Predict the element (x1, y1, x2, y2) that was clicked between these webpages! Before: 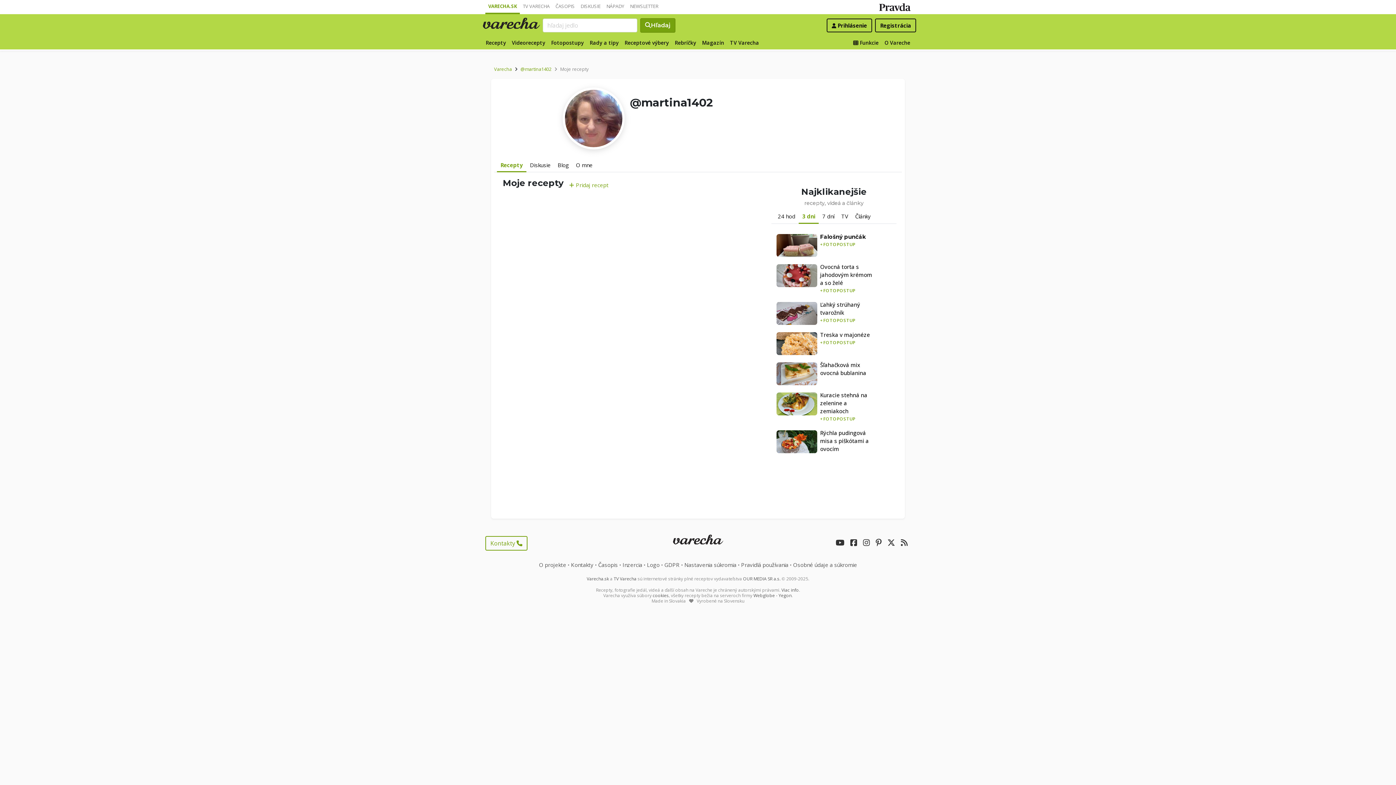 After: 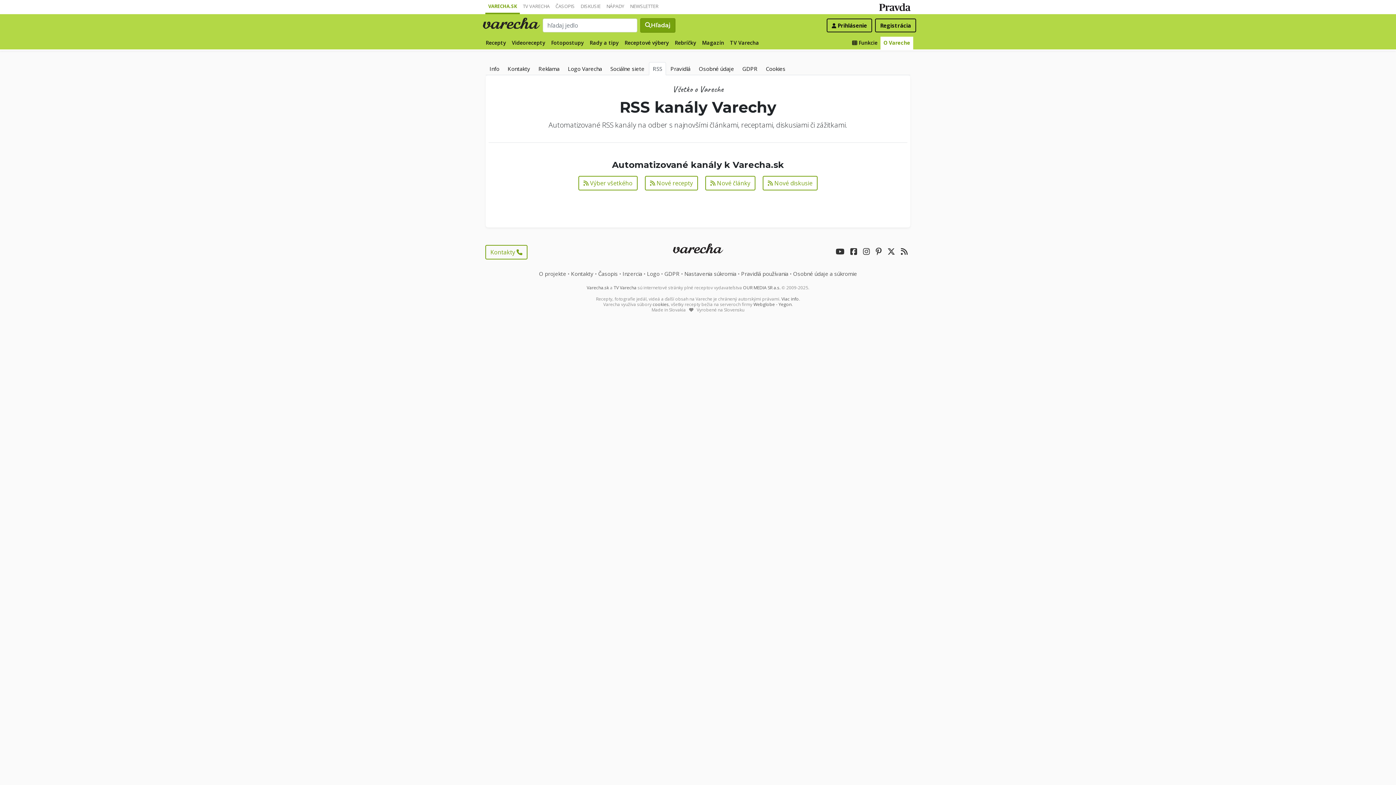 Action: bbox: (901, 539, 908, 547)